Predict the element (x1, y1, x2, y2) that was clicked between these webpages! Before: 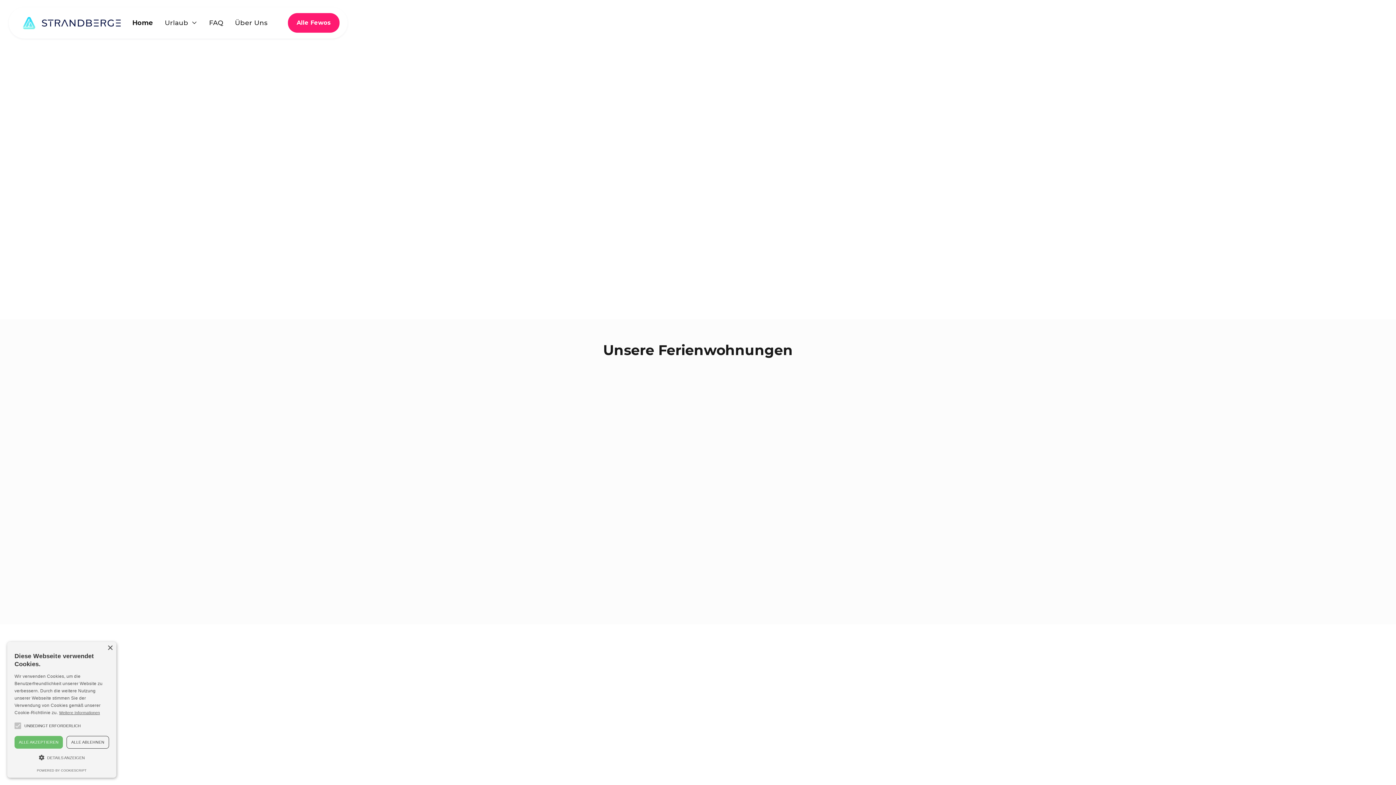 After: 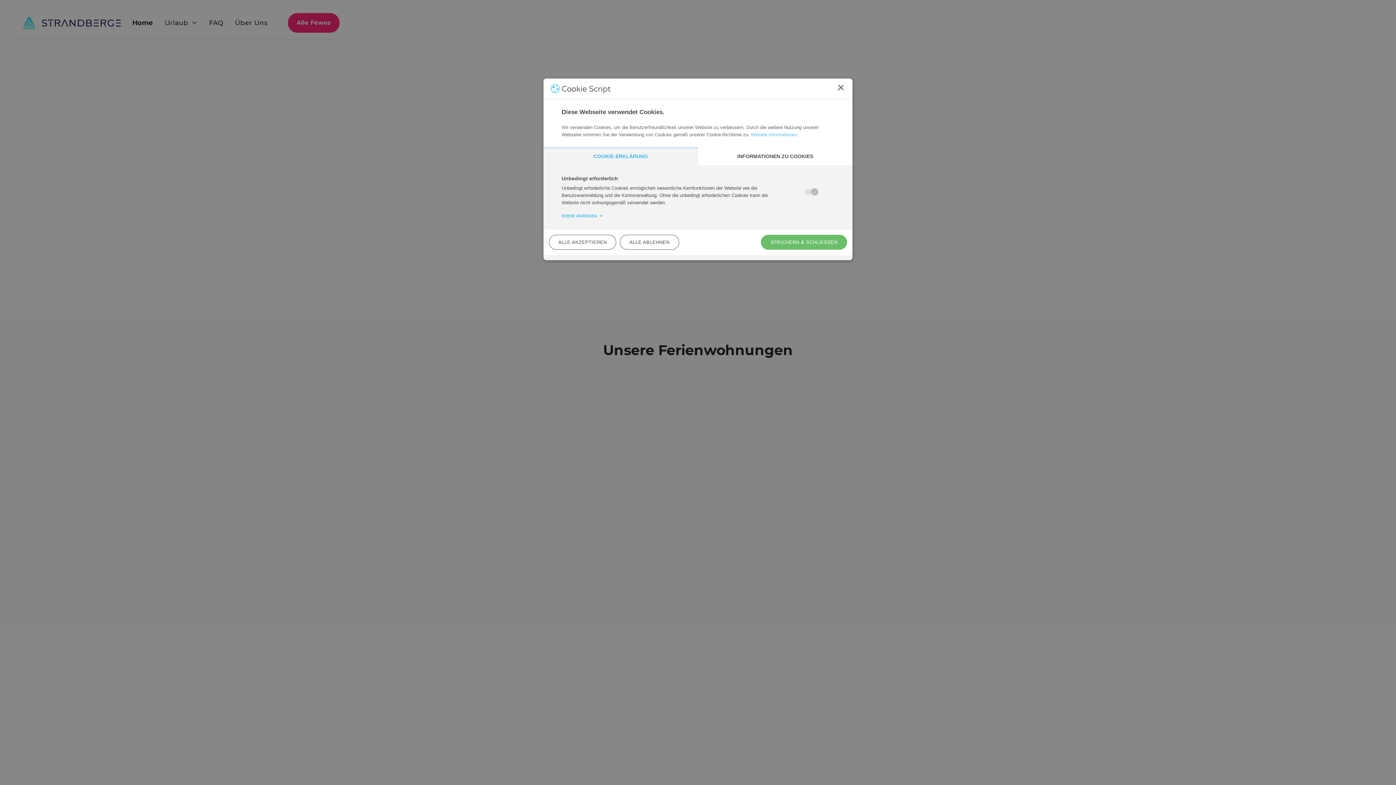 Action: label:  DETAILS ANZEIGEN bbox: (14, 752, 109, 763)